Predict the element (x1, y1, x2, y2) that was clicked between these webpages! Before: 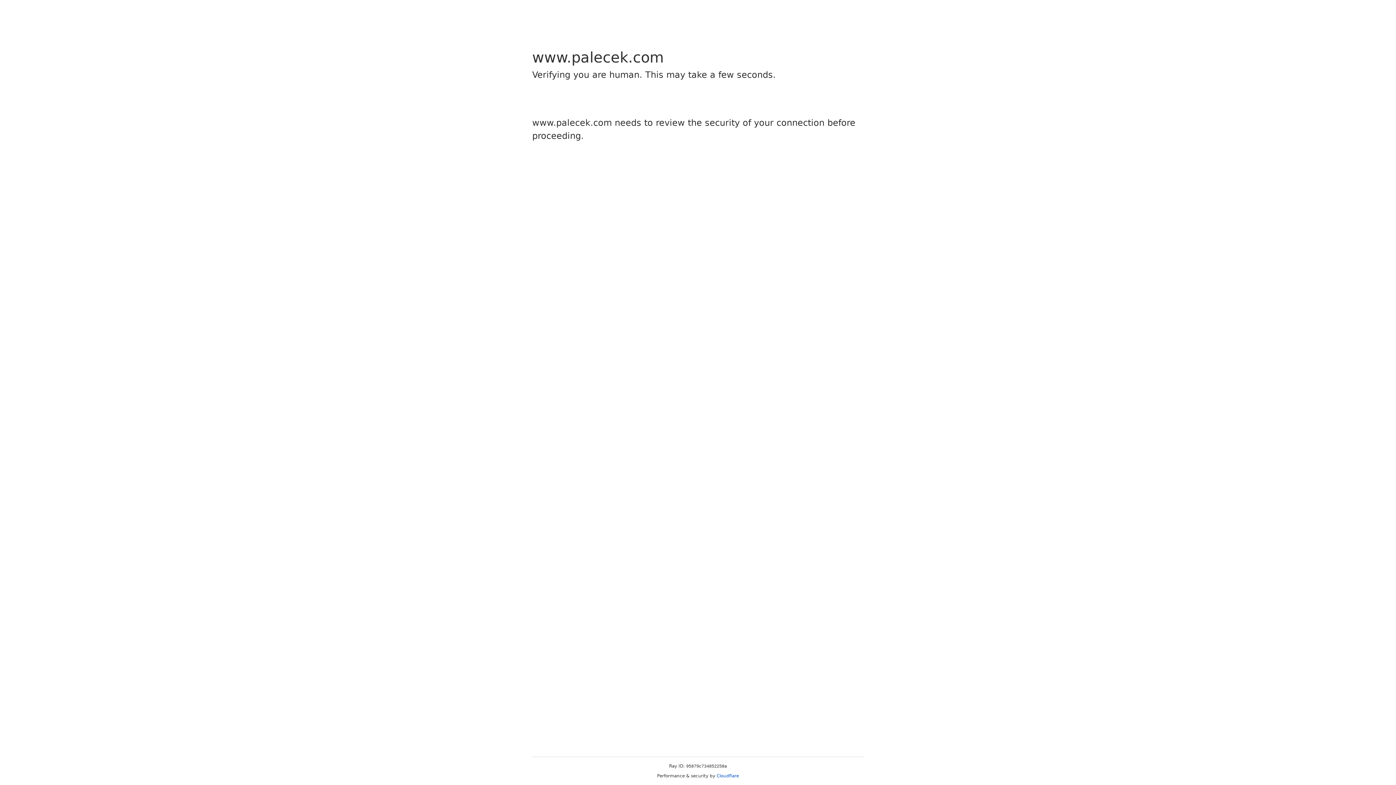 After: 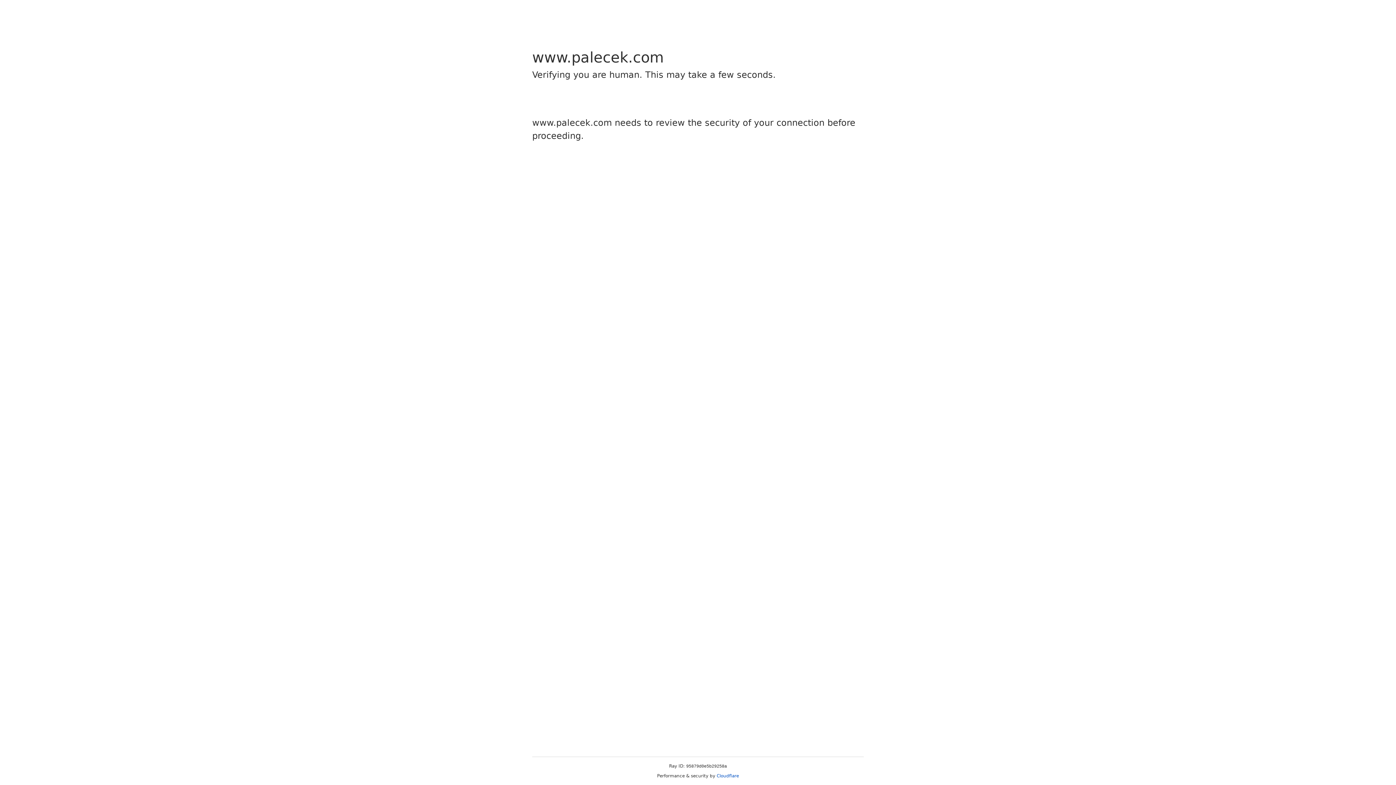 Action: label: Cloudflare bbox: (716, 773, 739, 778)